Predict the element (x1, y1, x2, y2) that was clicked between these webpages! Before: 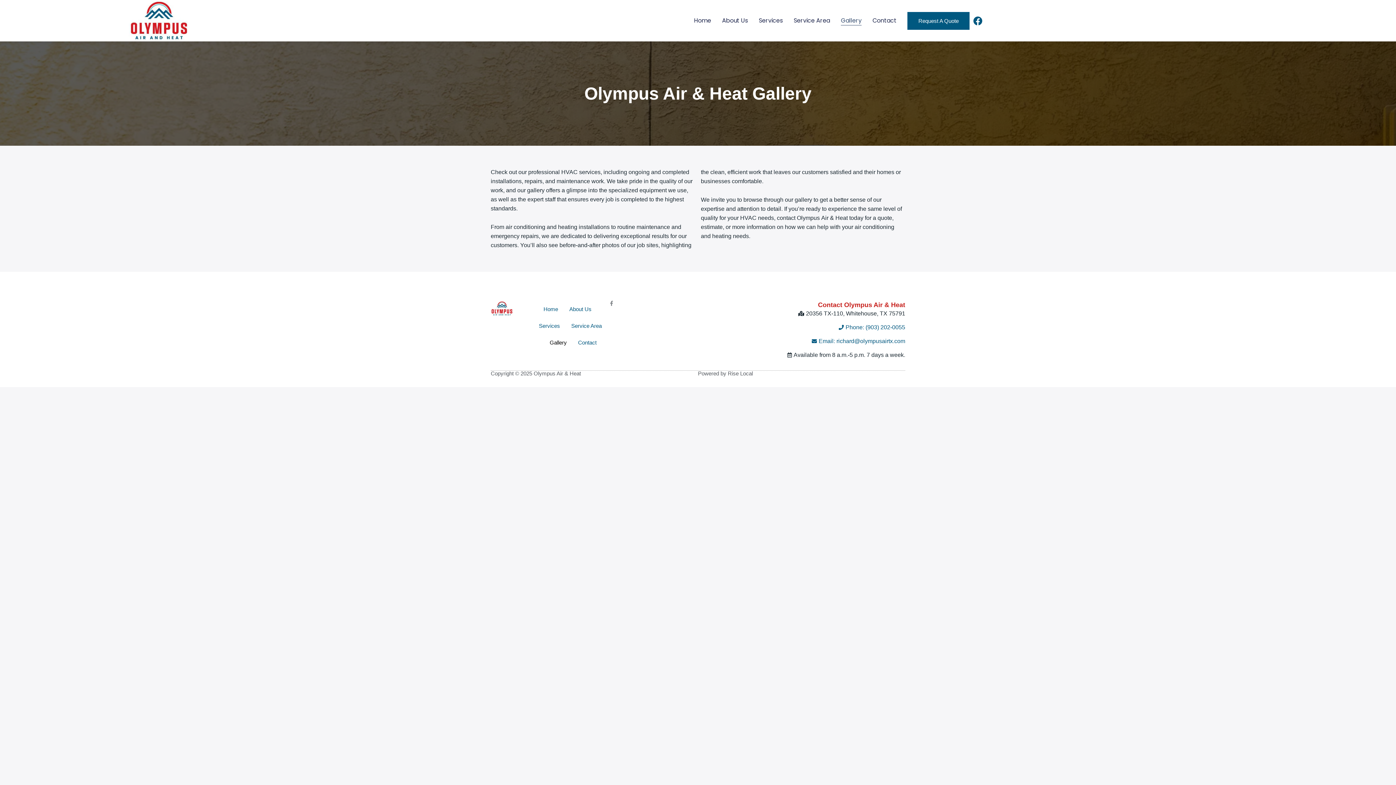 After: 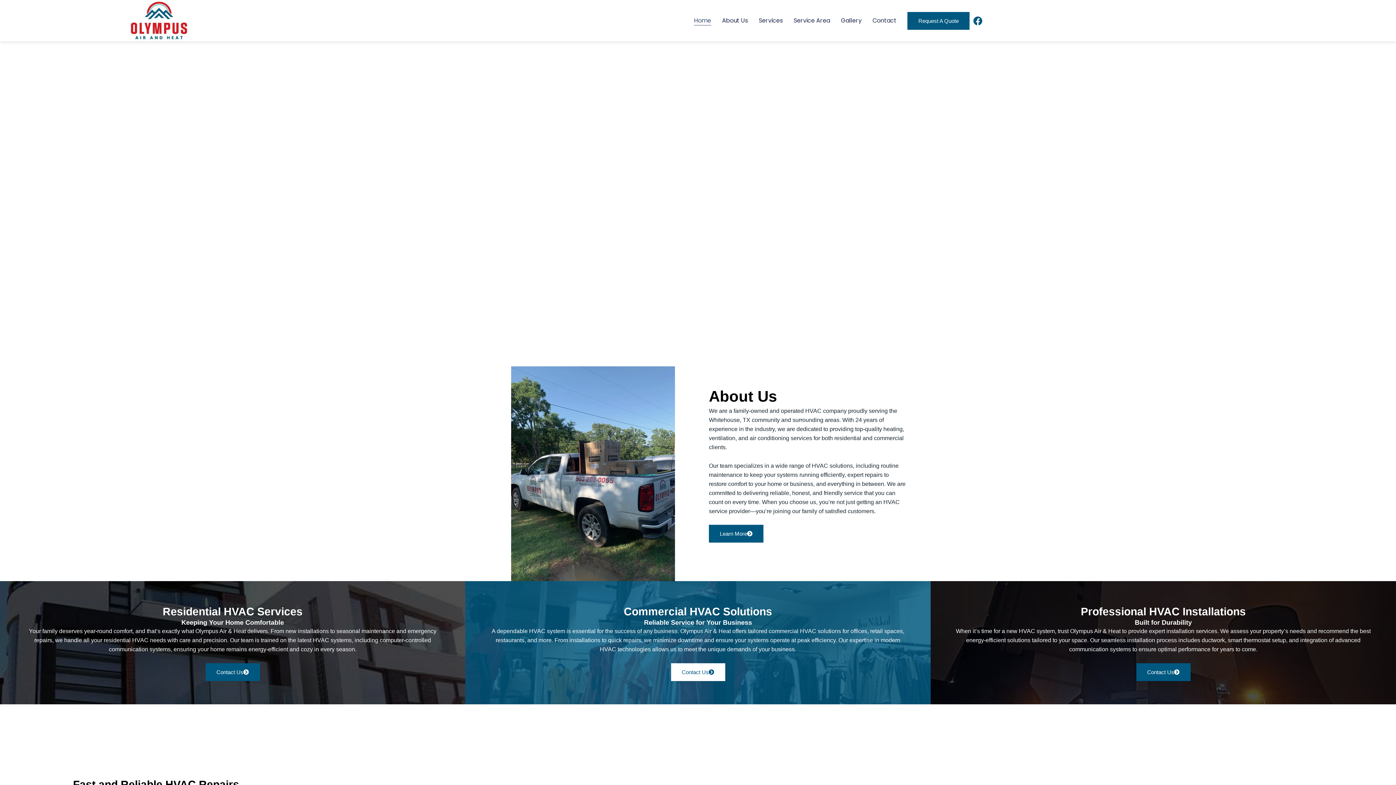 Action: bbox: (111, 0, 206, 41)